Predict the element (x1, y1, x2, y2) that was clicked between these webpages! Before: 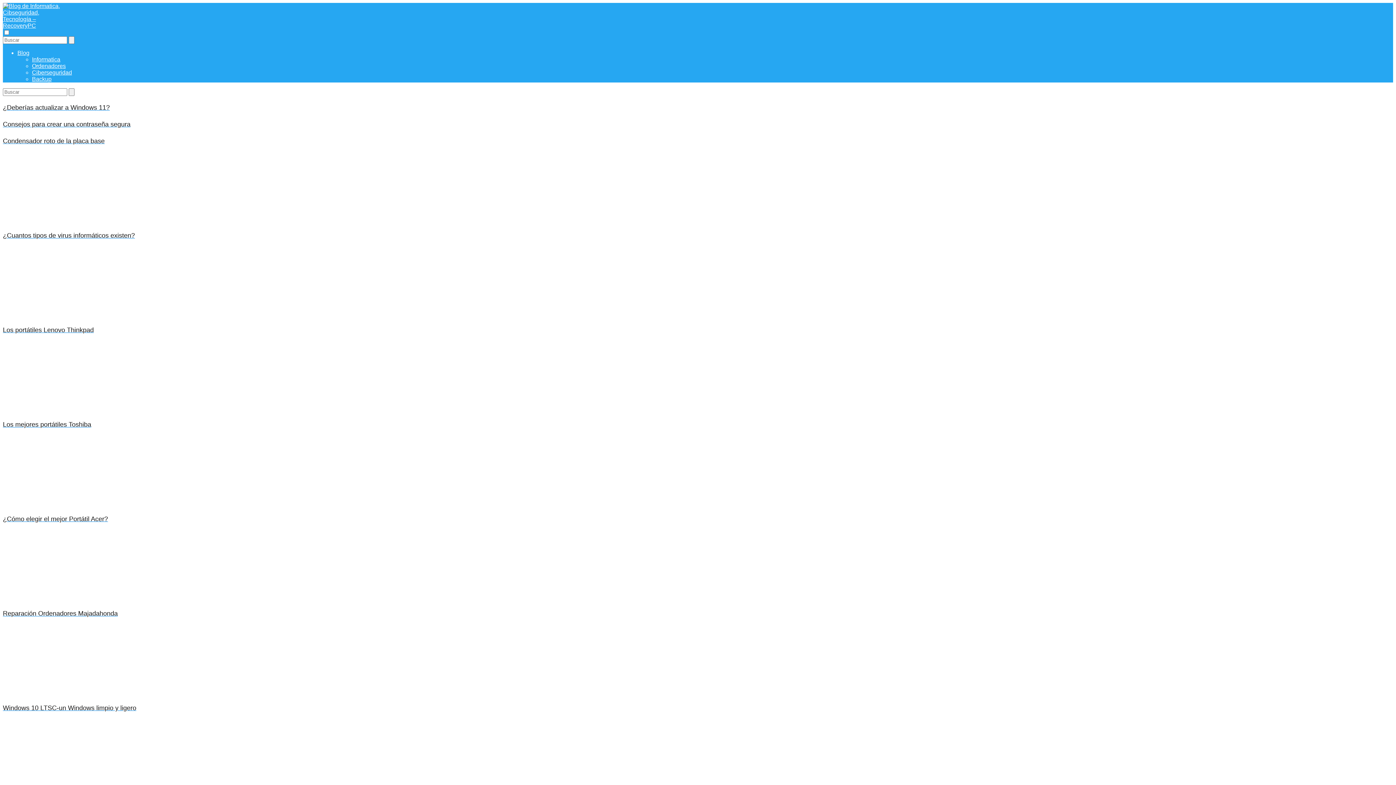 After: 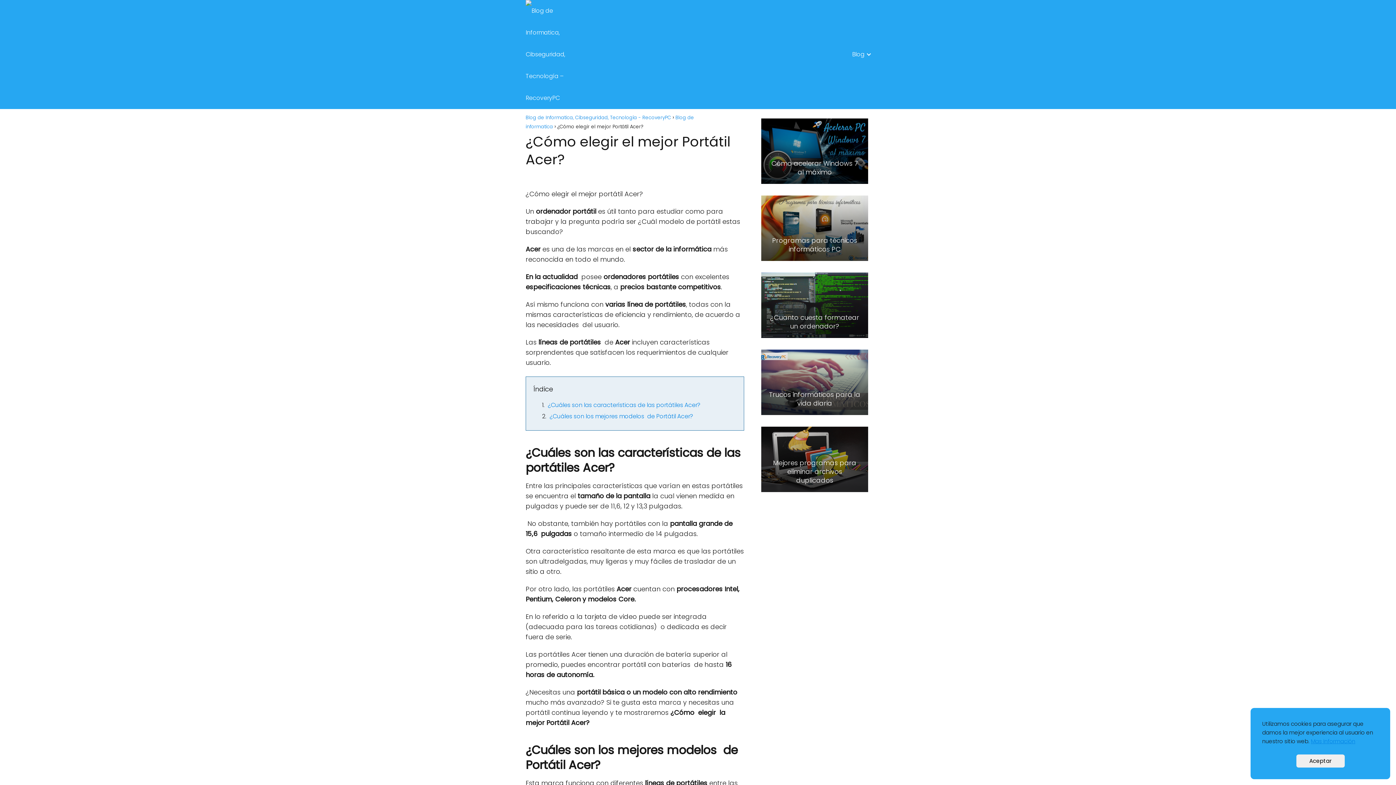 Action: bbox: (2, 436, 359, 524) label: ¿Cómo elegir el mejor Portátil Acer?